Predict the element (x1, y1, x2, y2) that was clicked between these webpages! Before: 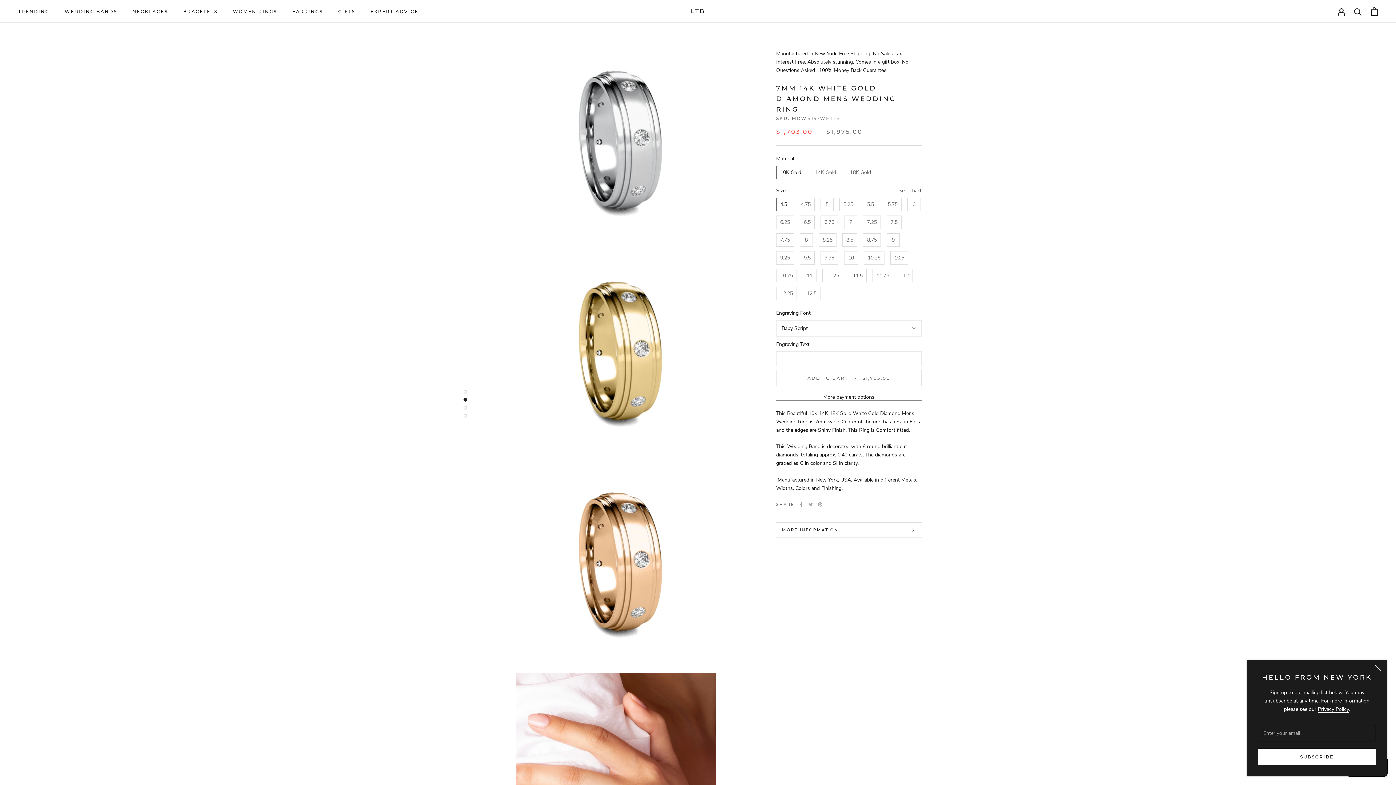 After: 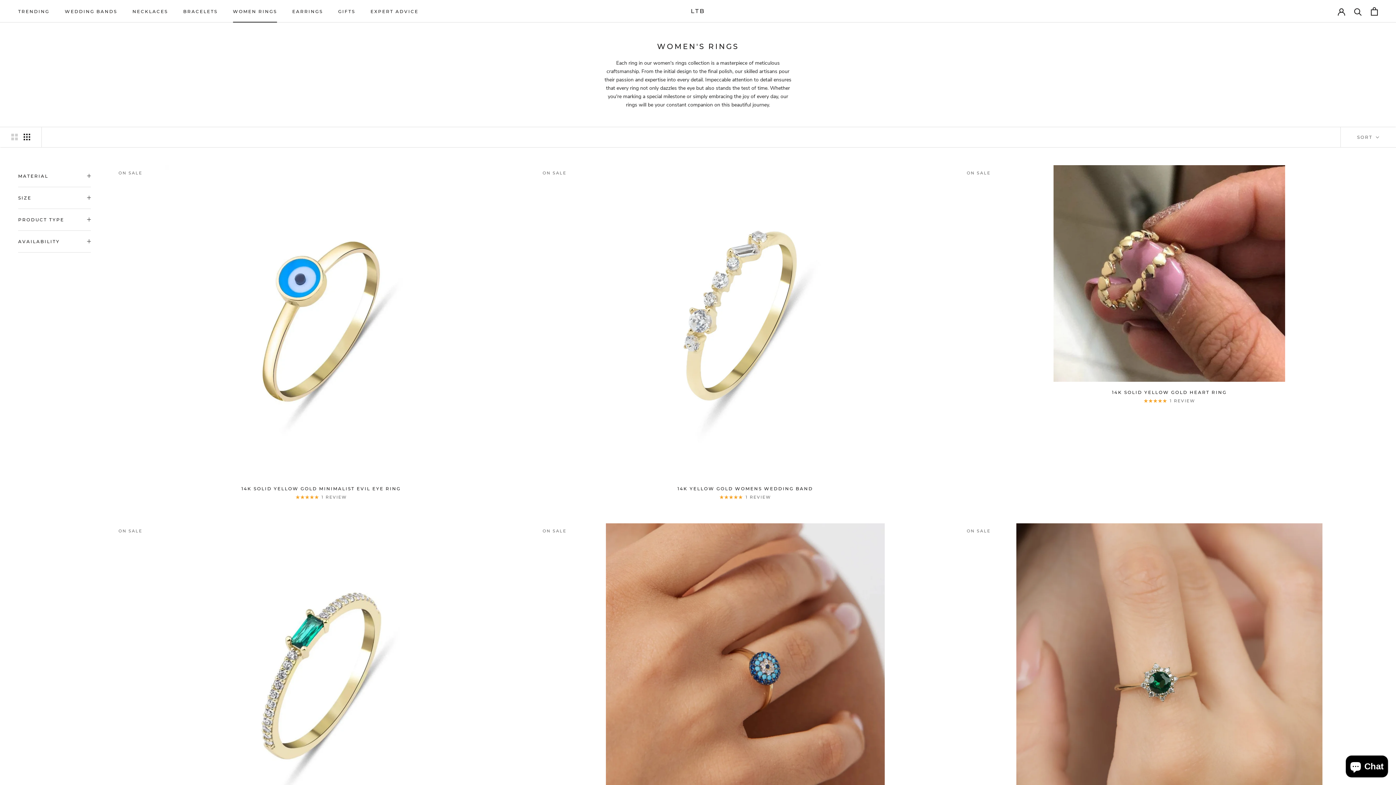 Action: bbox: (232, 8, 277, 14) label: WOMEN RINGS
WOMEN RINGS